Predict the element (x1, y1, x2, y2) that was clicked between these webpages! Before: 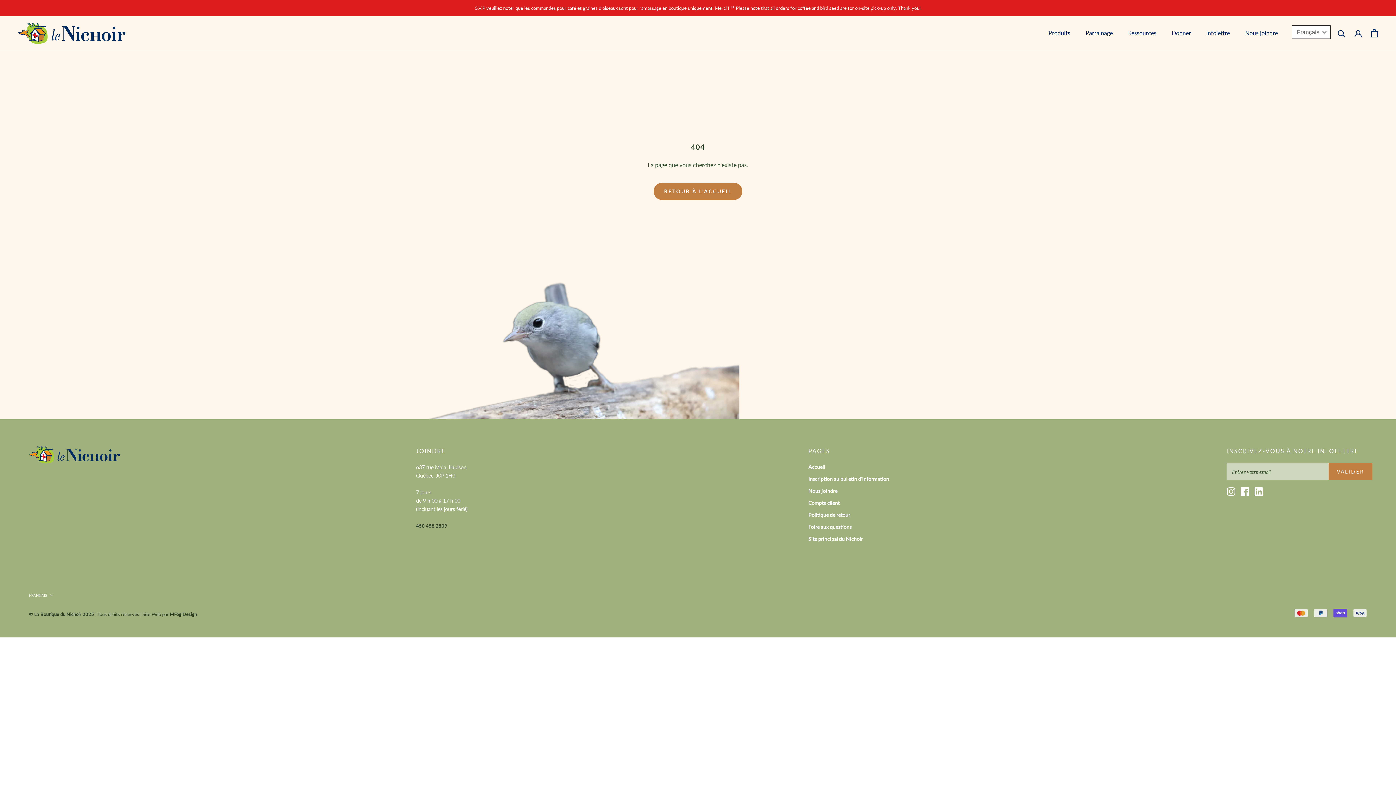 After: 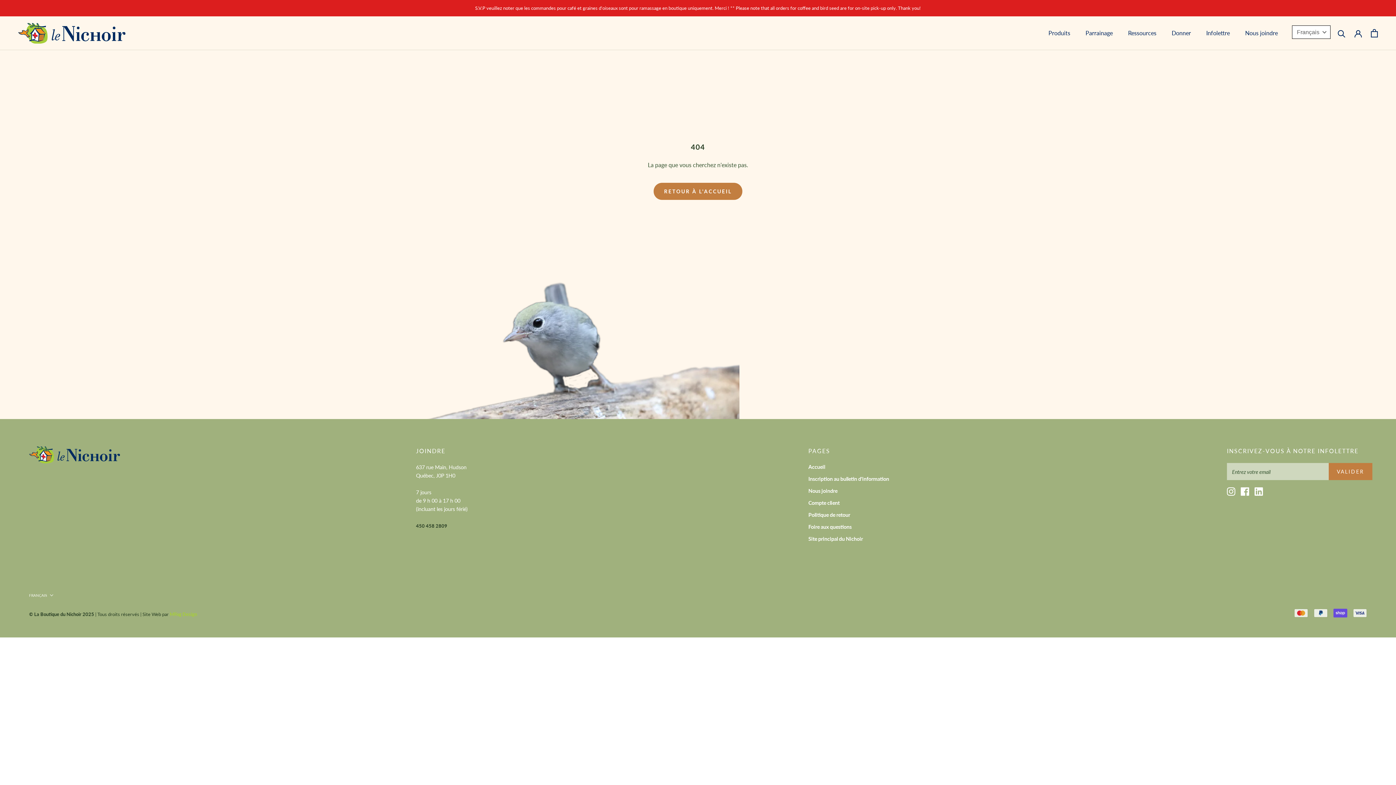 Action: label: MFog Design bbox: (169, 611, 197, 617)